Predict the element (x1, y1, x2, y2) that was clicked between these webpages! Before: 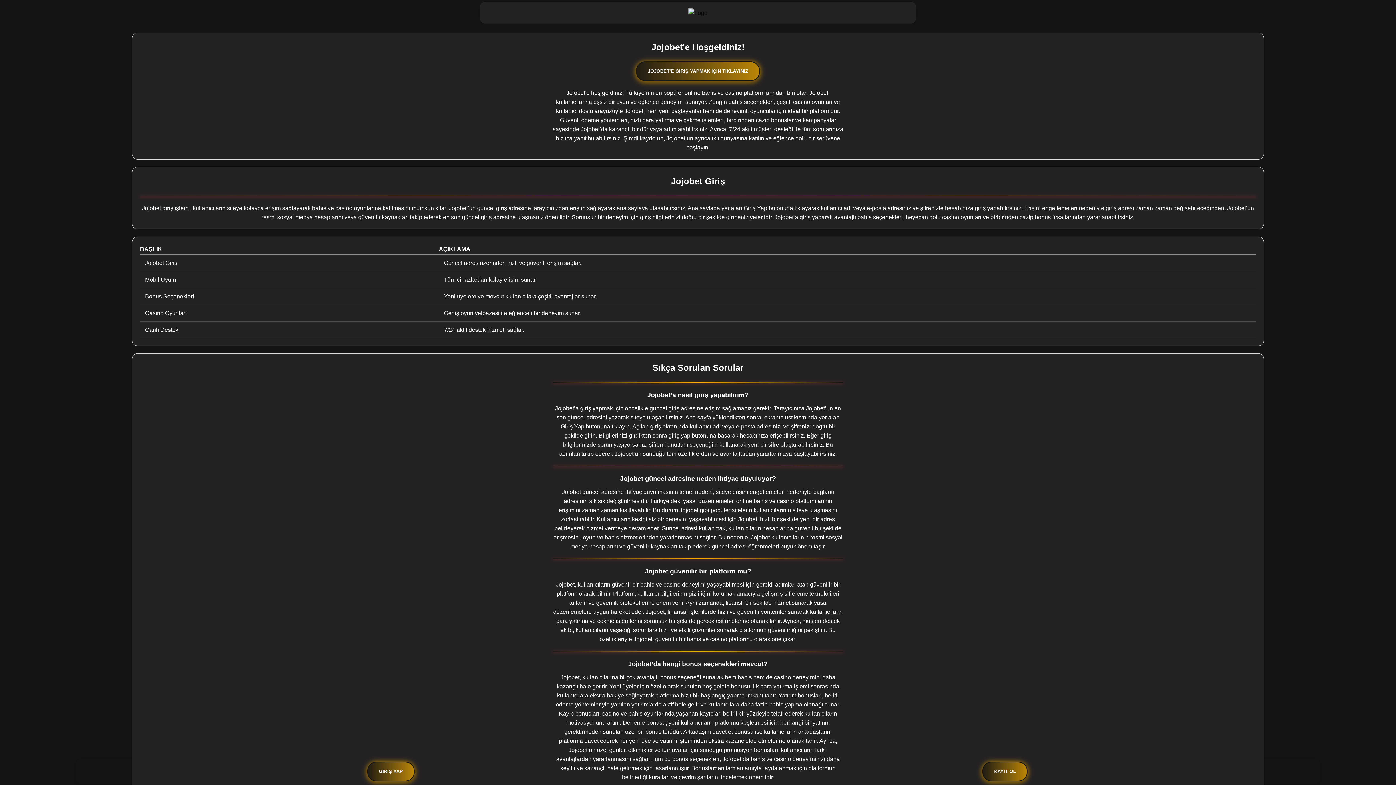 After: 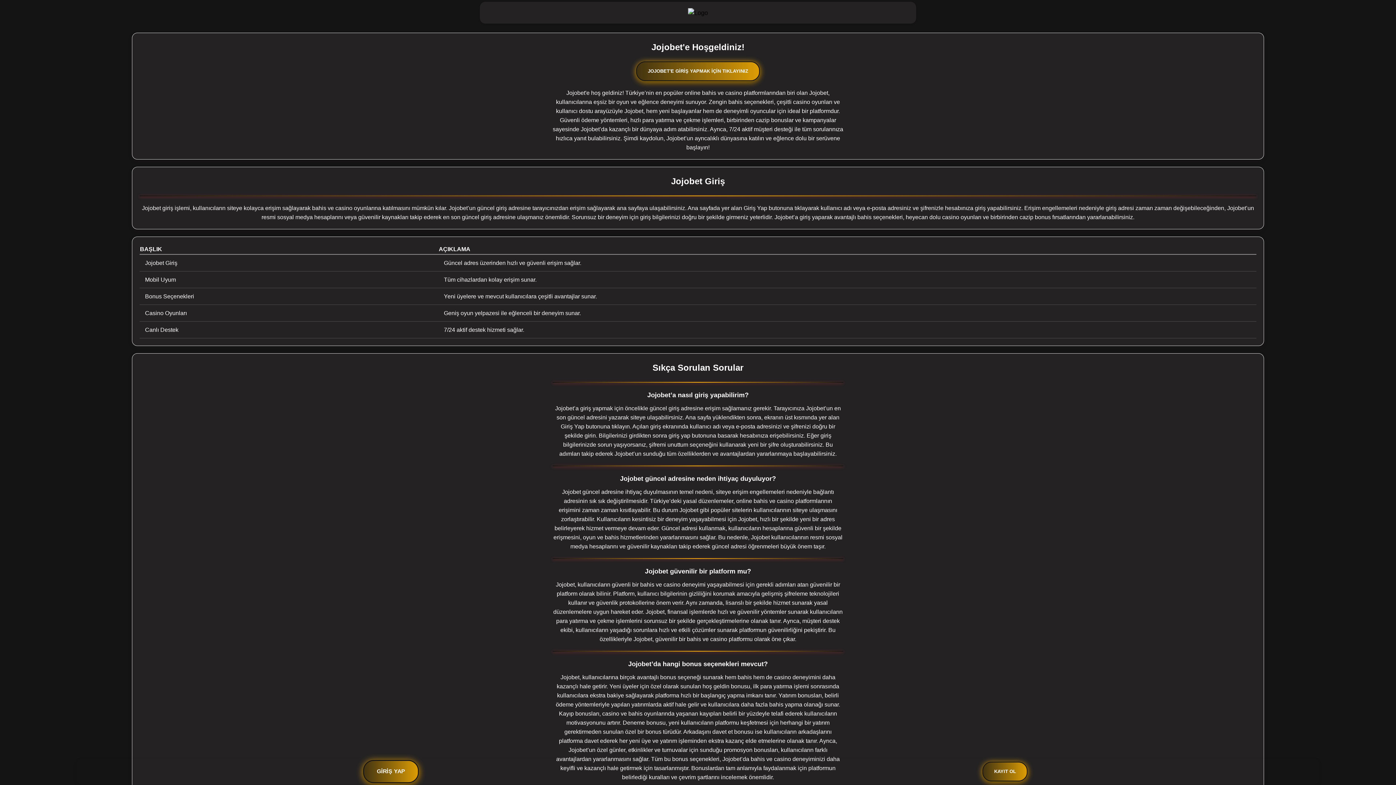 Action: bbox: (83, 751, 698, 792) label: GİRİŞ YAP